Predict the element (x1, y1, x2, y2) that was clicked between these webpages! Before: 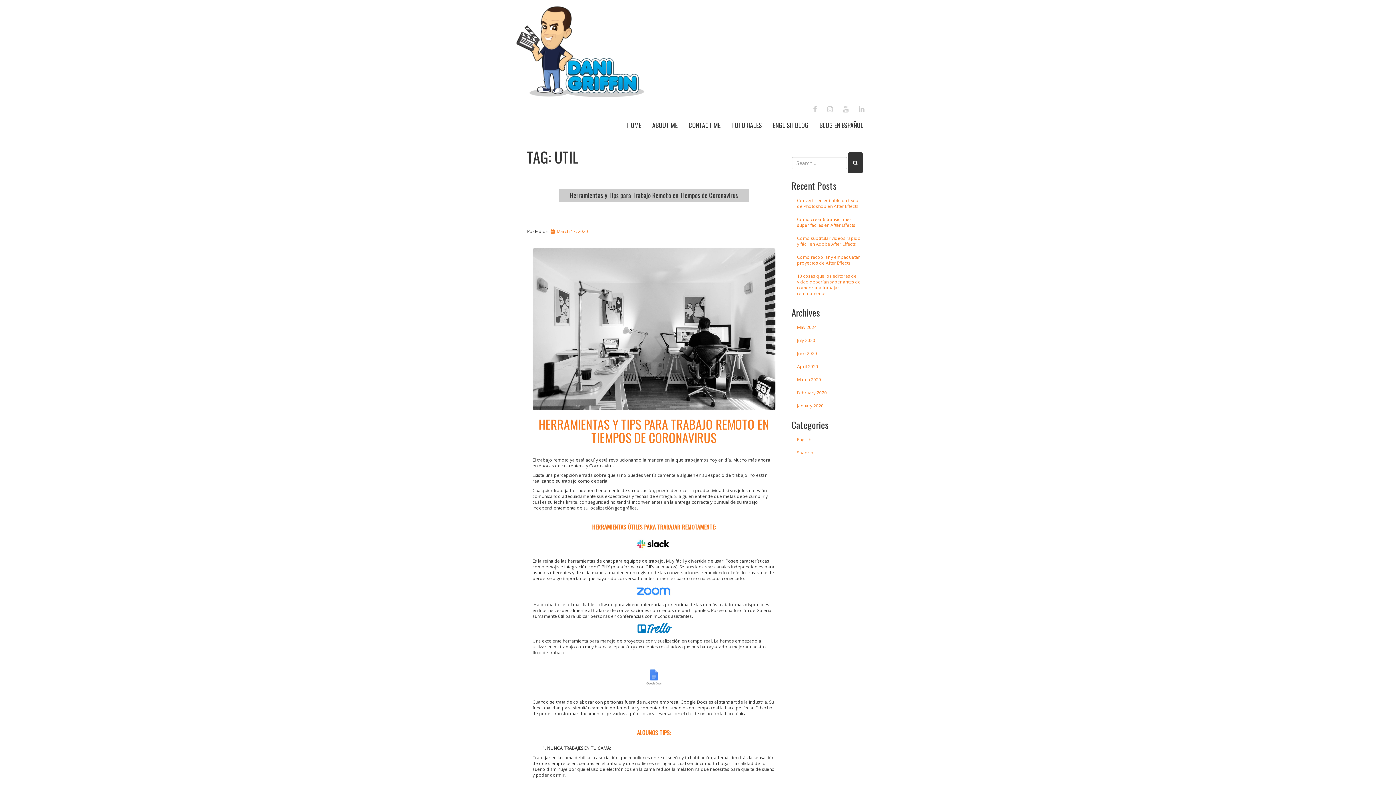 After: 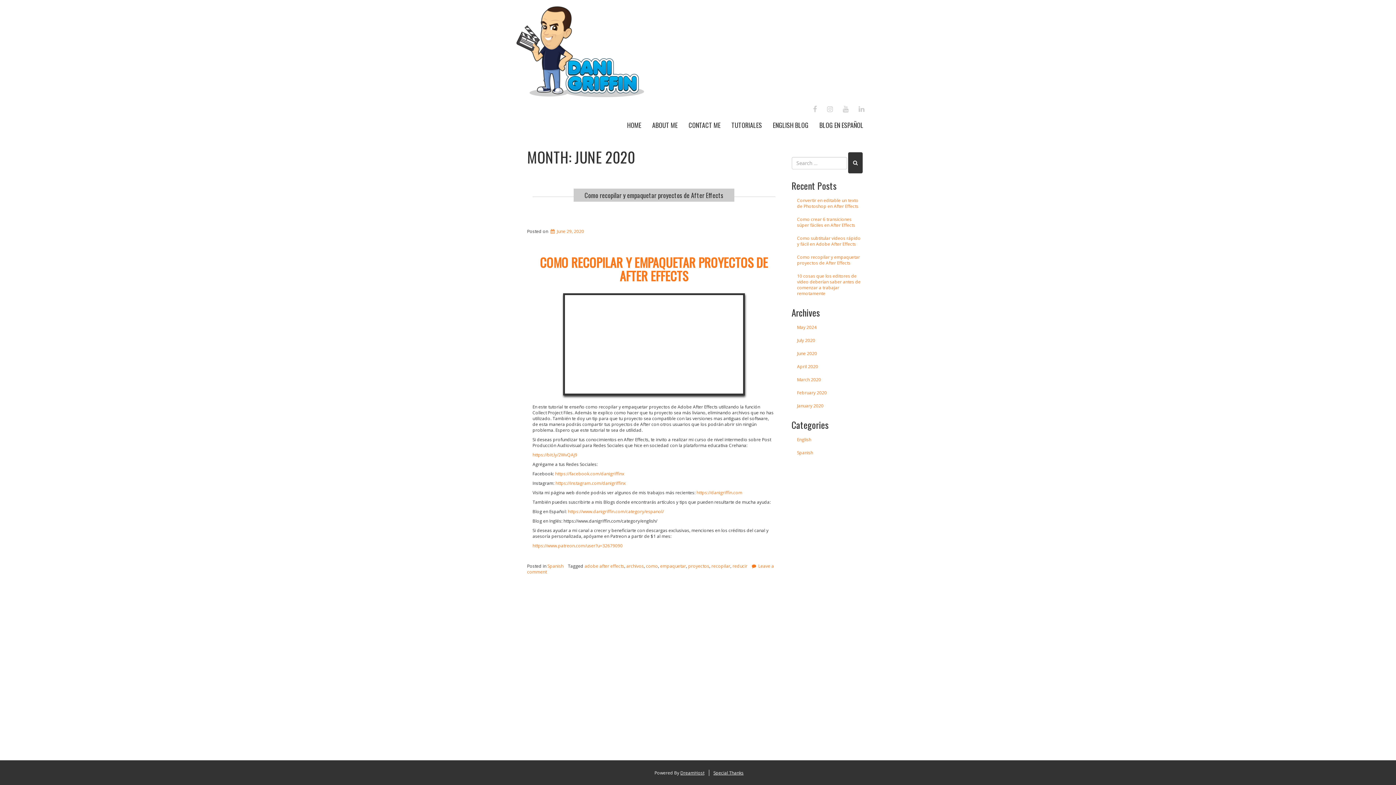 Action: label: June 2020 bbox: (791, 347, 869, 360)